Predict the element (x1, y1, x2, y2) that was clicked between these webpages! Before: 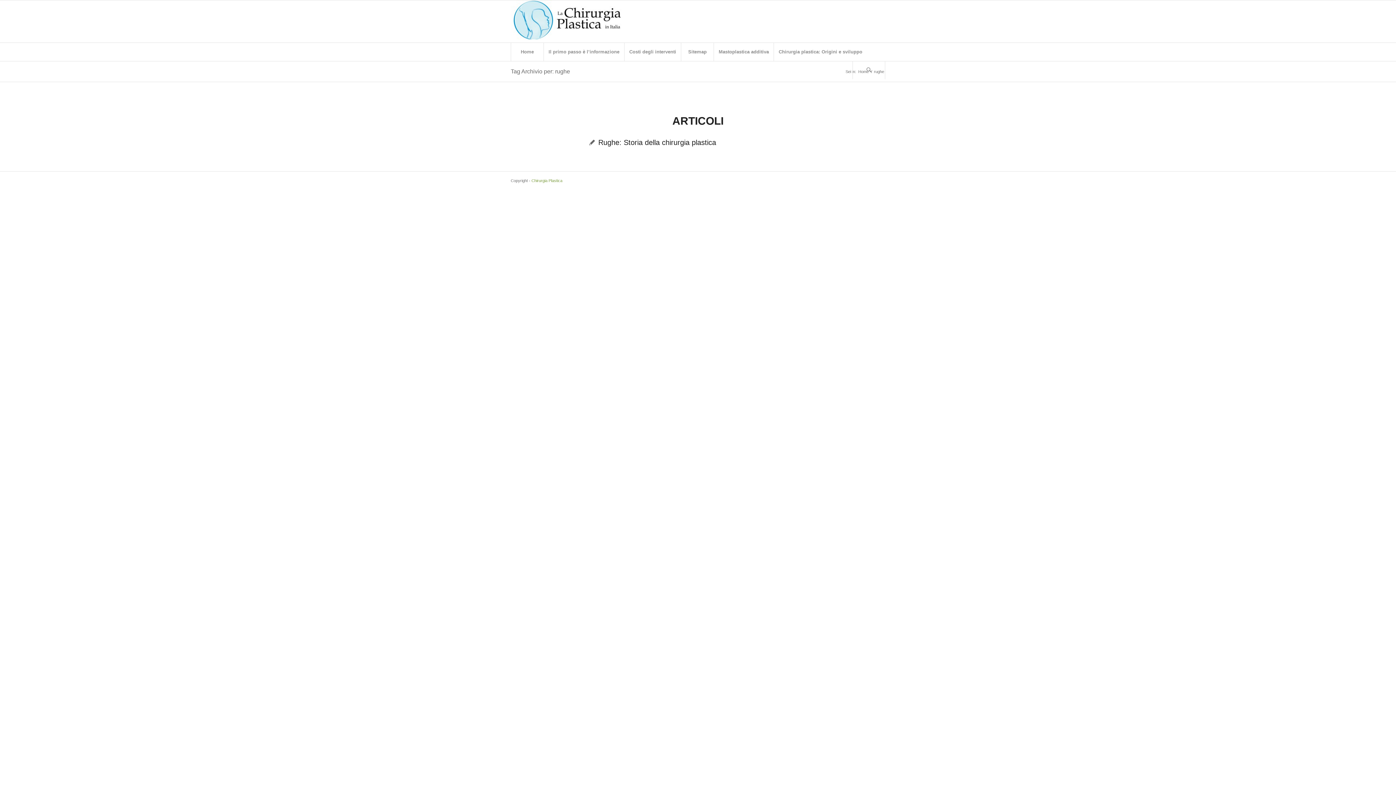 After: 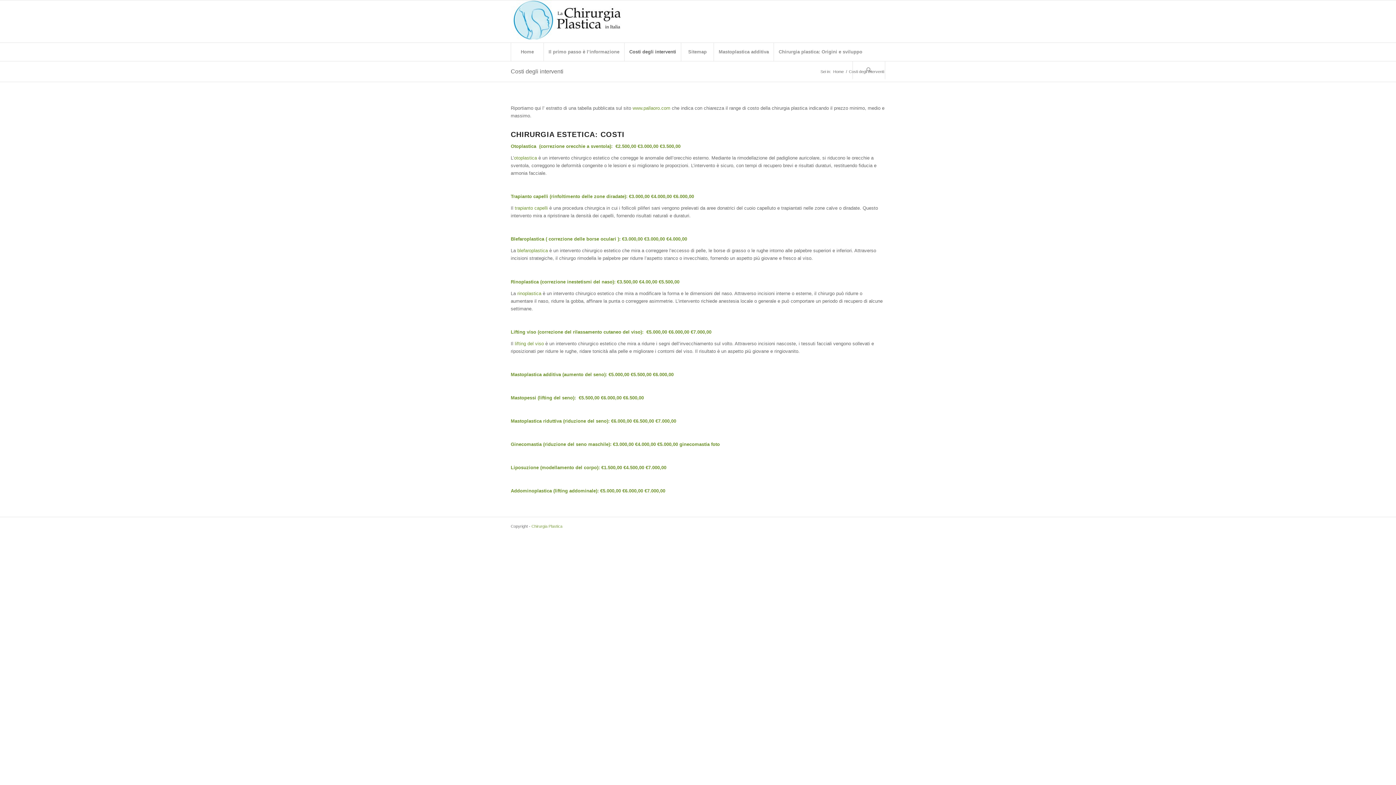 Action: label: Costi degli interventi bbox: (624, 42, 681, 61)